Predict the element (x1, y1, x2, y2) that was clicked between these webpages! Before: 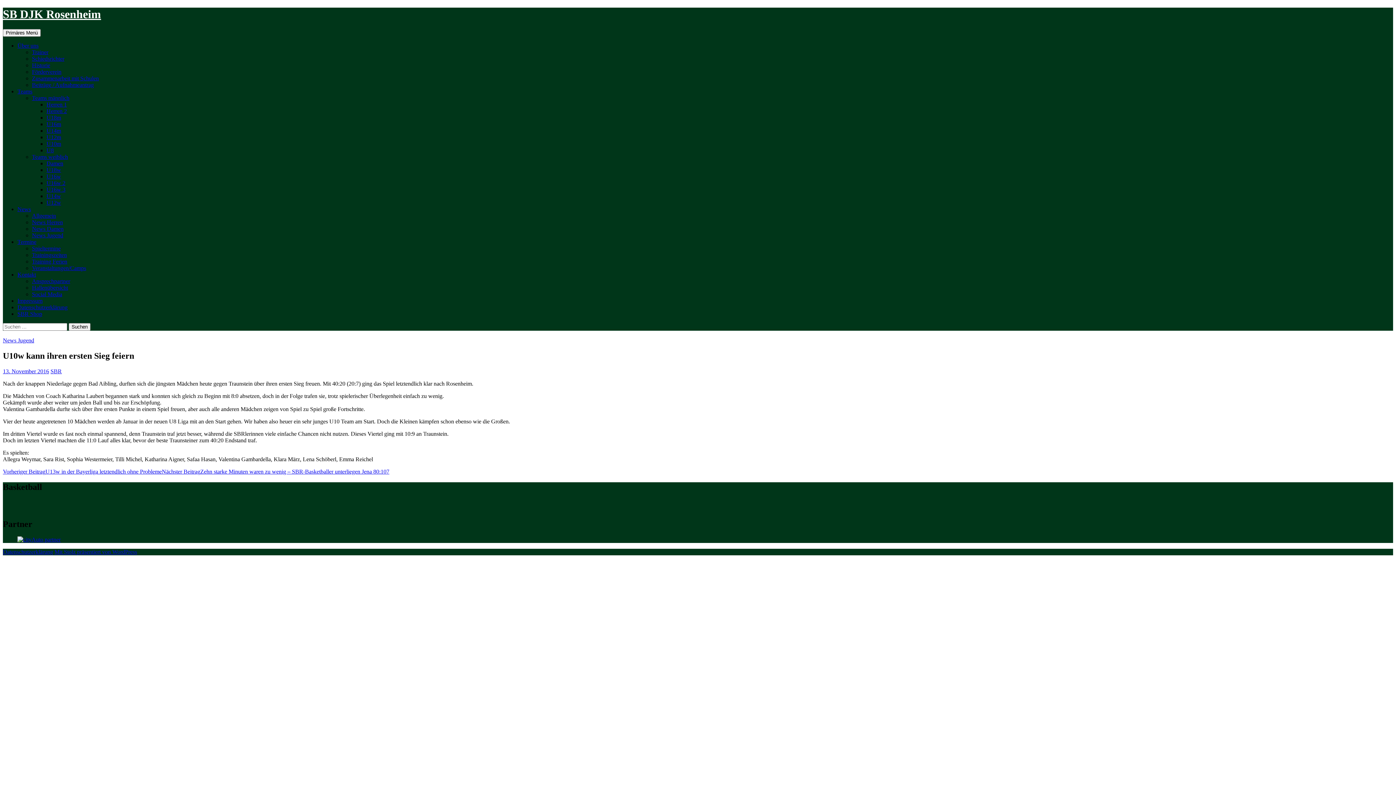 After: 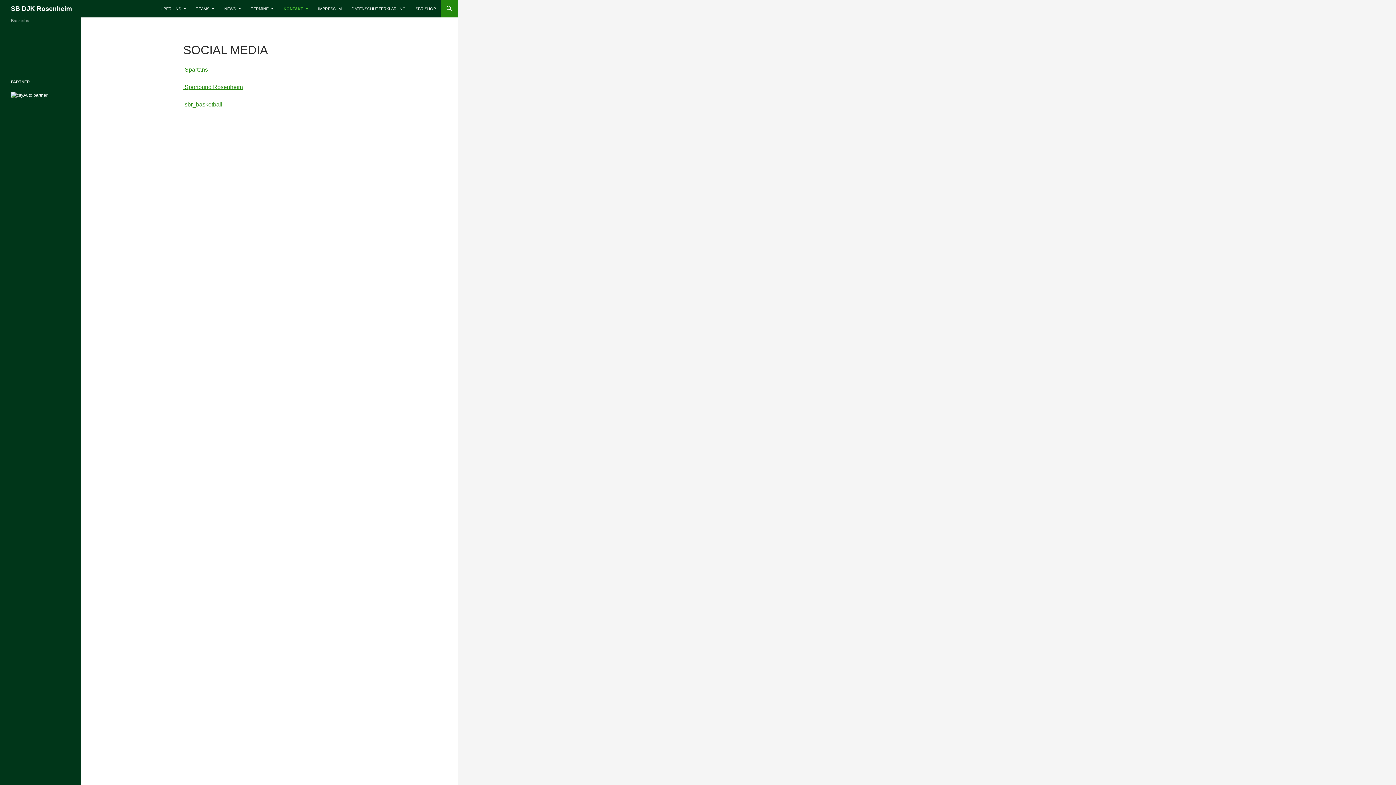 Action: bbox: (32, 291, 62, 297) label: Social Media